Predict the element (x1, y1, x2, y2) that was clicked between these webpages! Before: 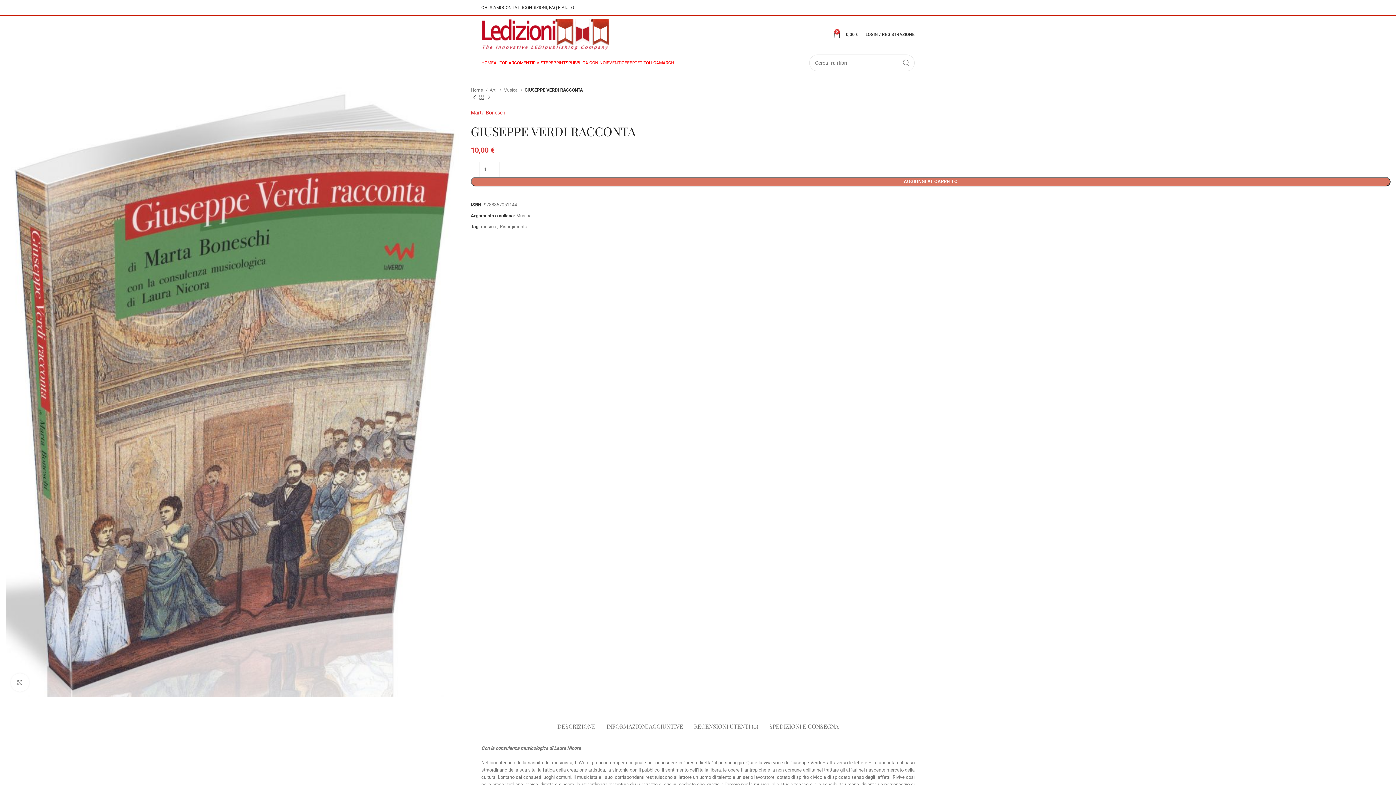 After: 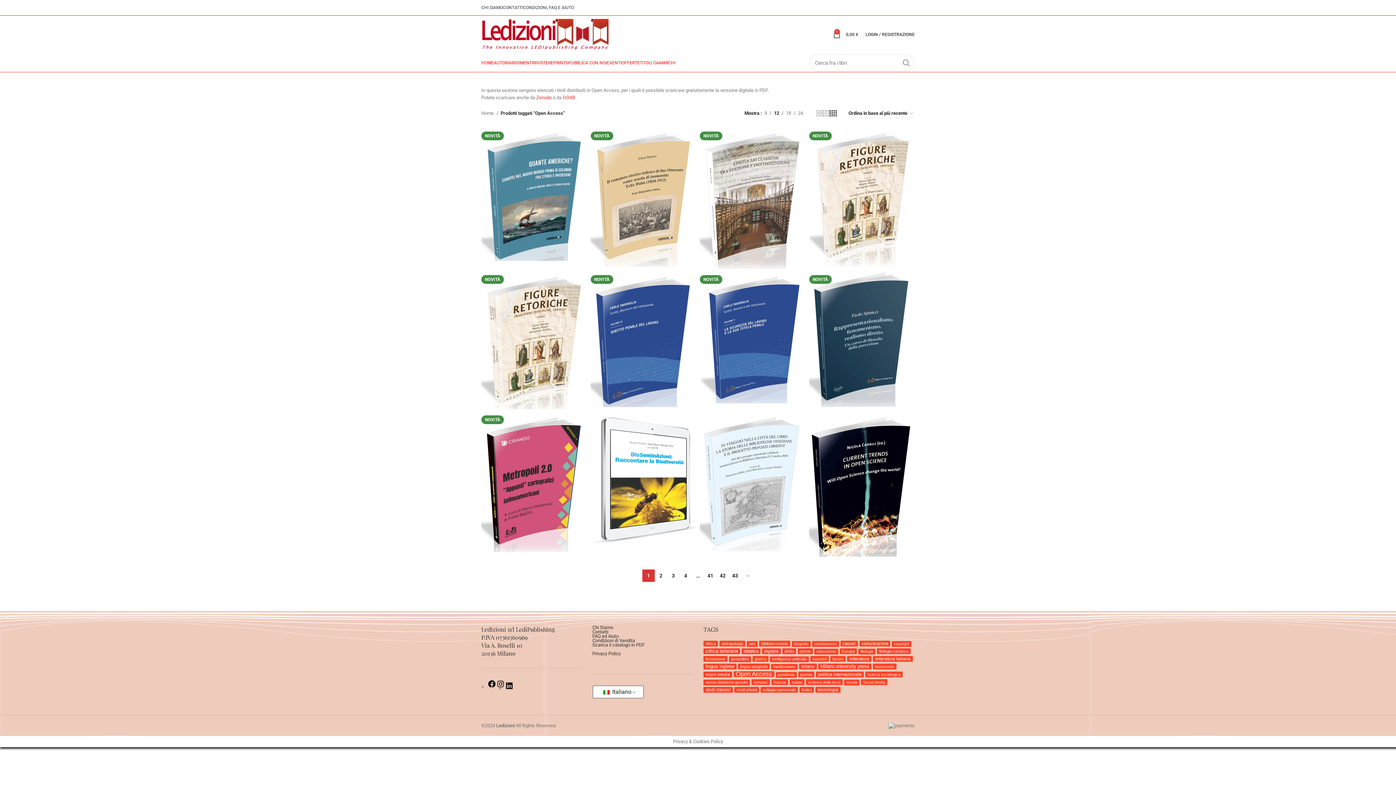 Action: bbox: (640, 55, 659, 70) label: TITOLI OA